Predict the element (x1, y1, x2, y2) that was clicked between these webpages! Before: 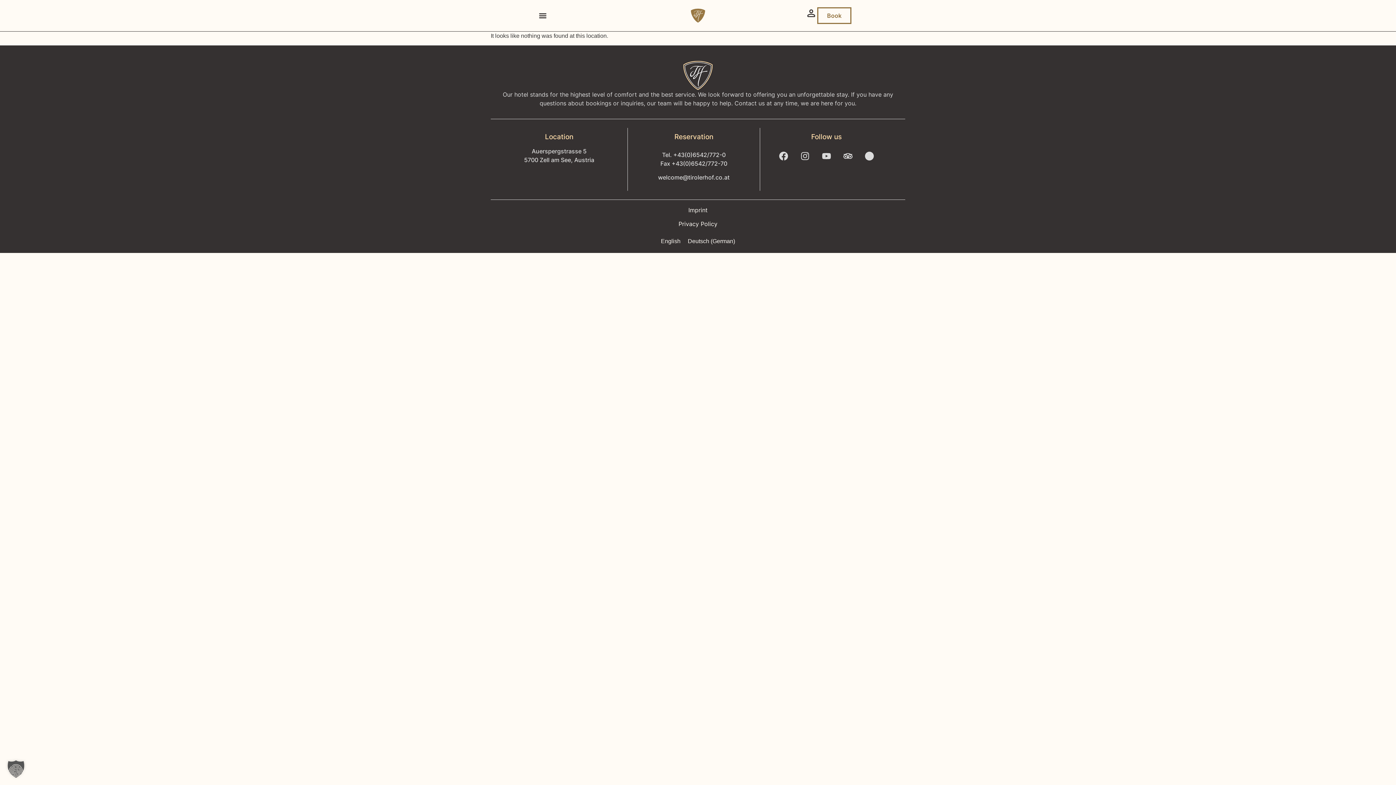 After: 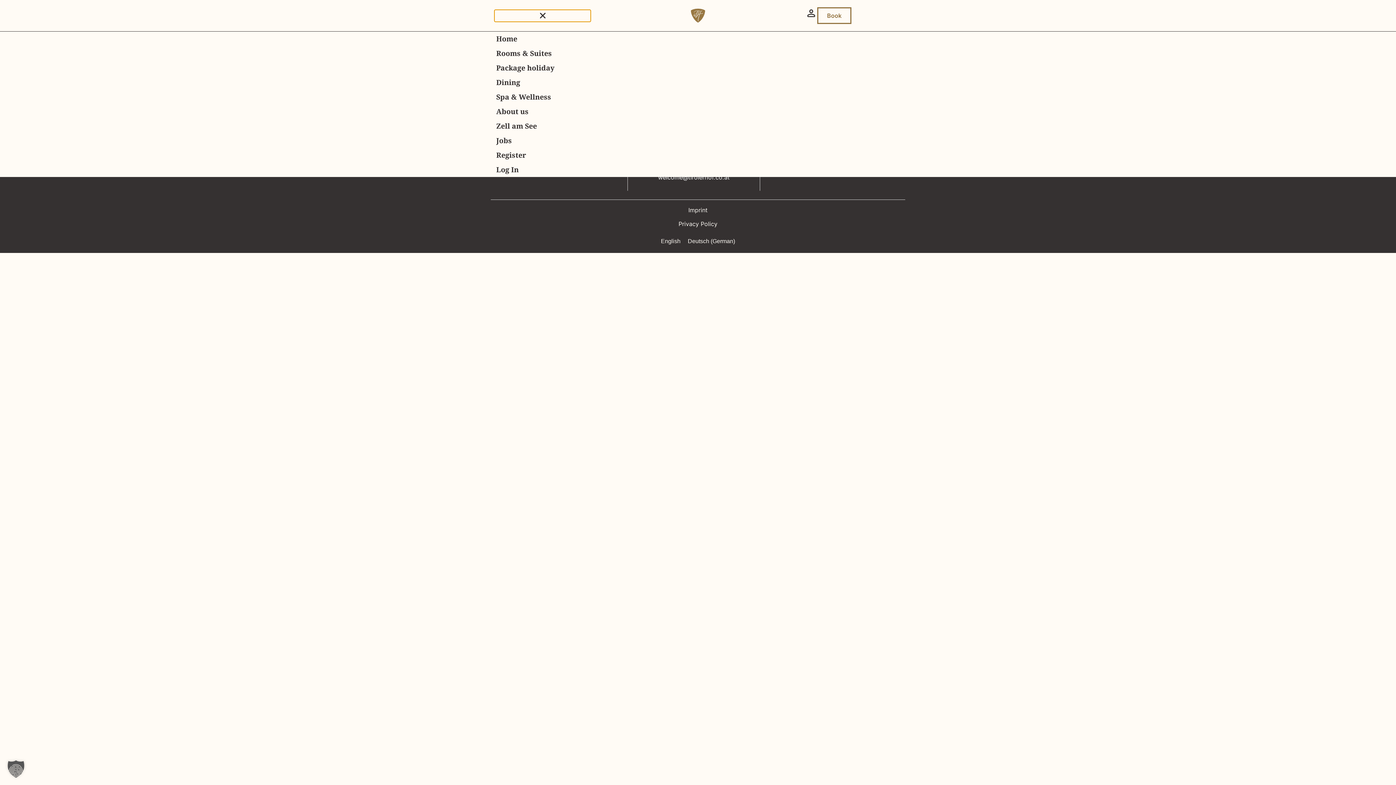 Action: label: Menu Toggle bbox: (494, 9, 590, 21)